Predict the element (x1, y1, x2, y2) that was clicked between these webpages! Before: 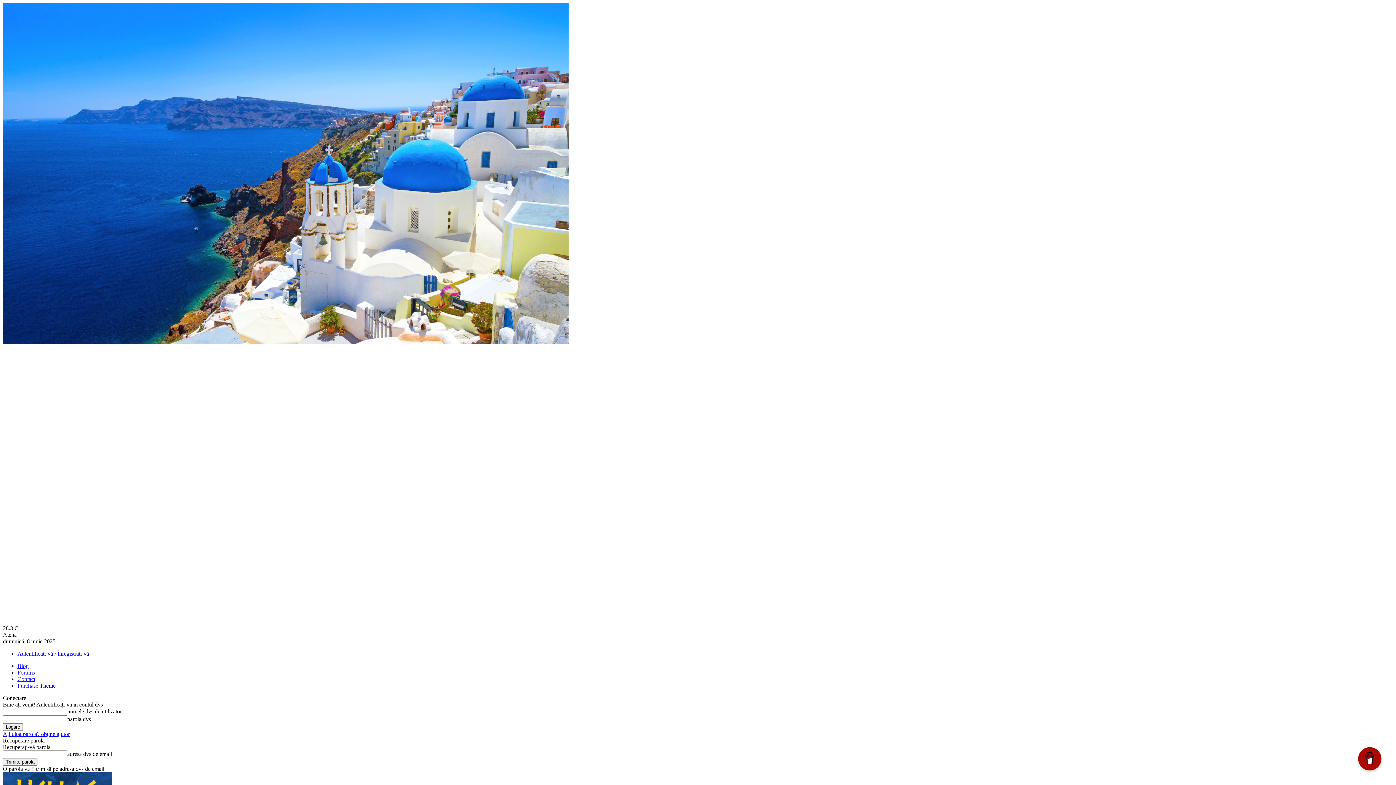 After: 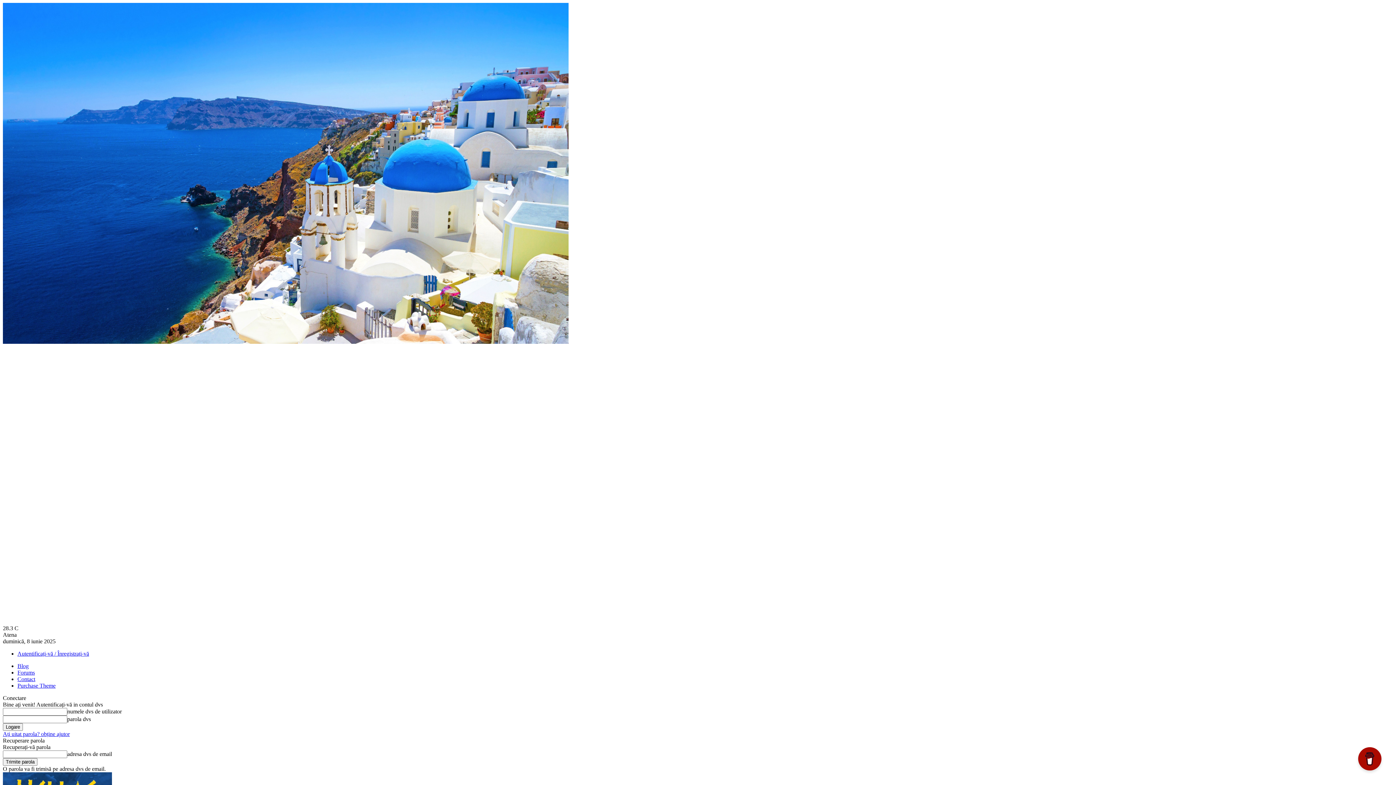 Action: label: Blog bbox: (17, 663, 28, 669)